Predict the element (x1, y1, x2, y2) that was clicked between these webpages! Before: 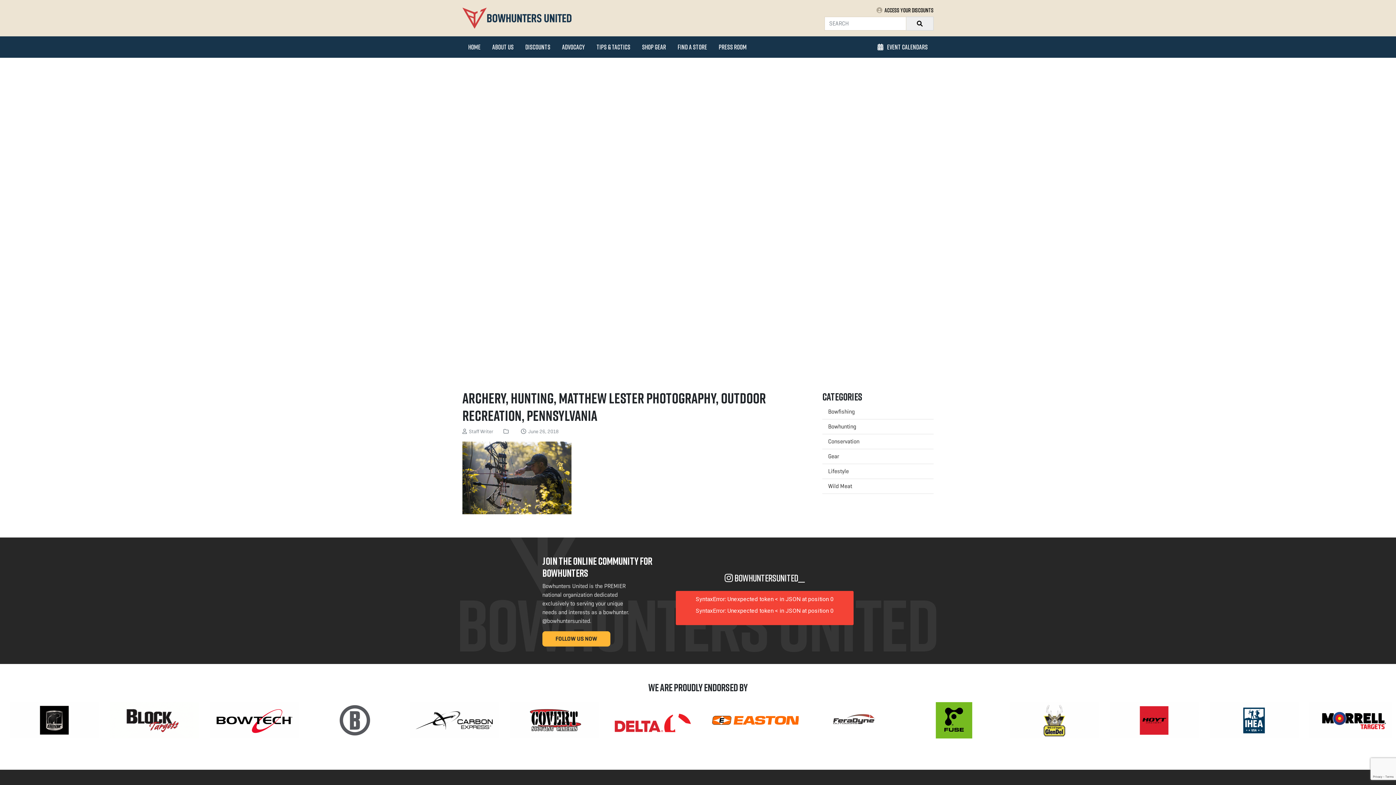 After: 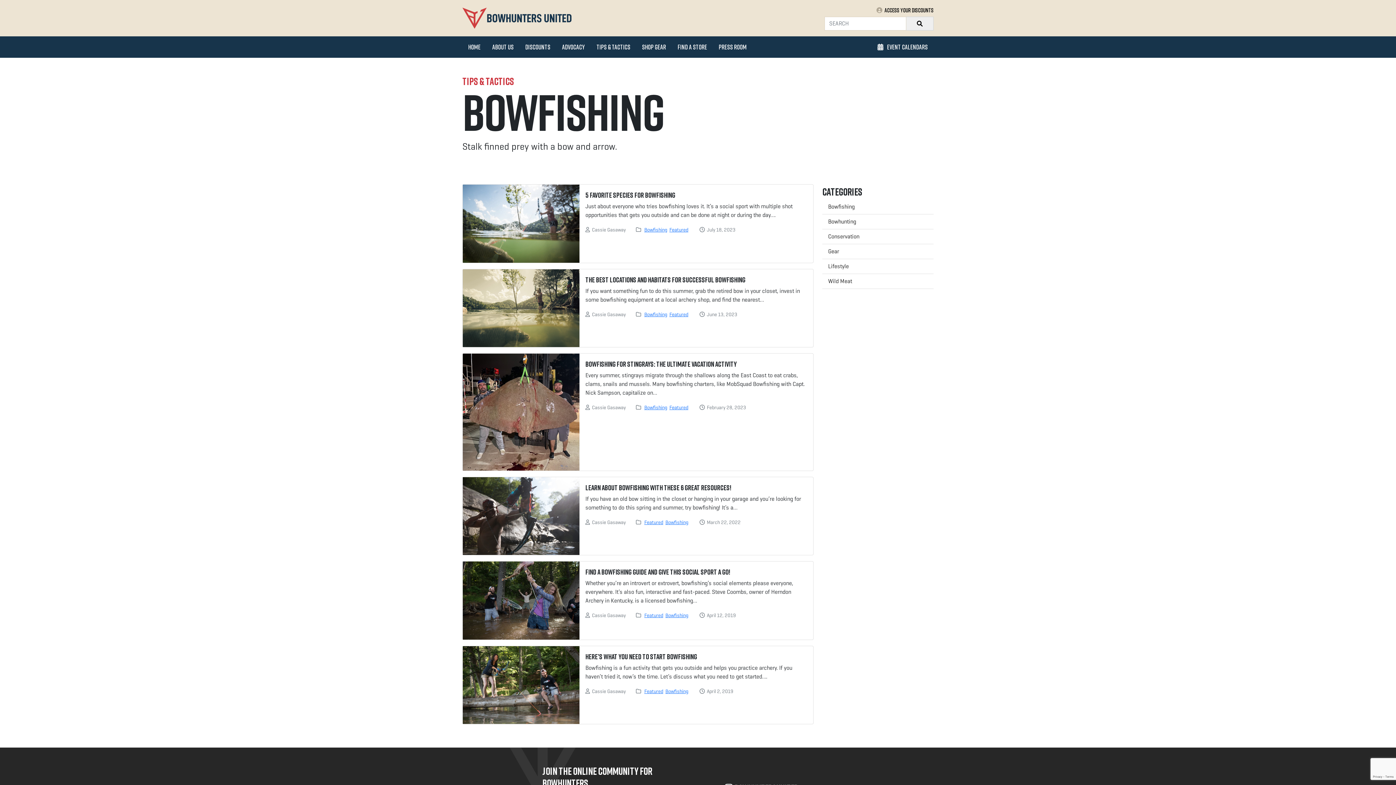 Action: bbox: (822, 404, 933, 419) label: Bowfishing